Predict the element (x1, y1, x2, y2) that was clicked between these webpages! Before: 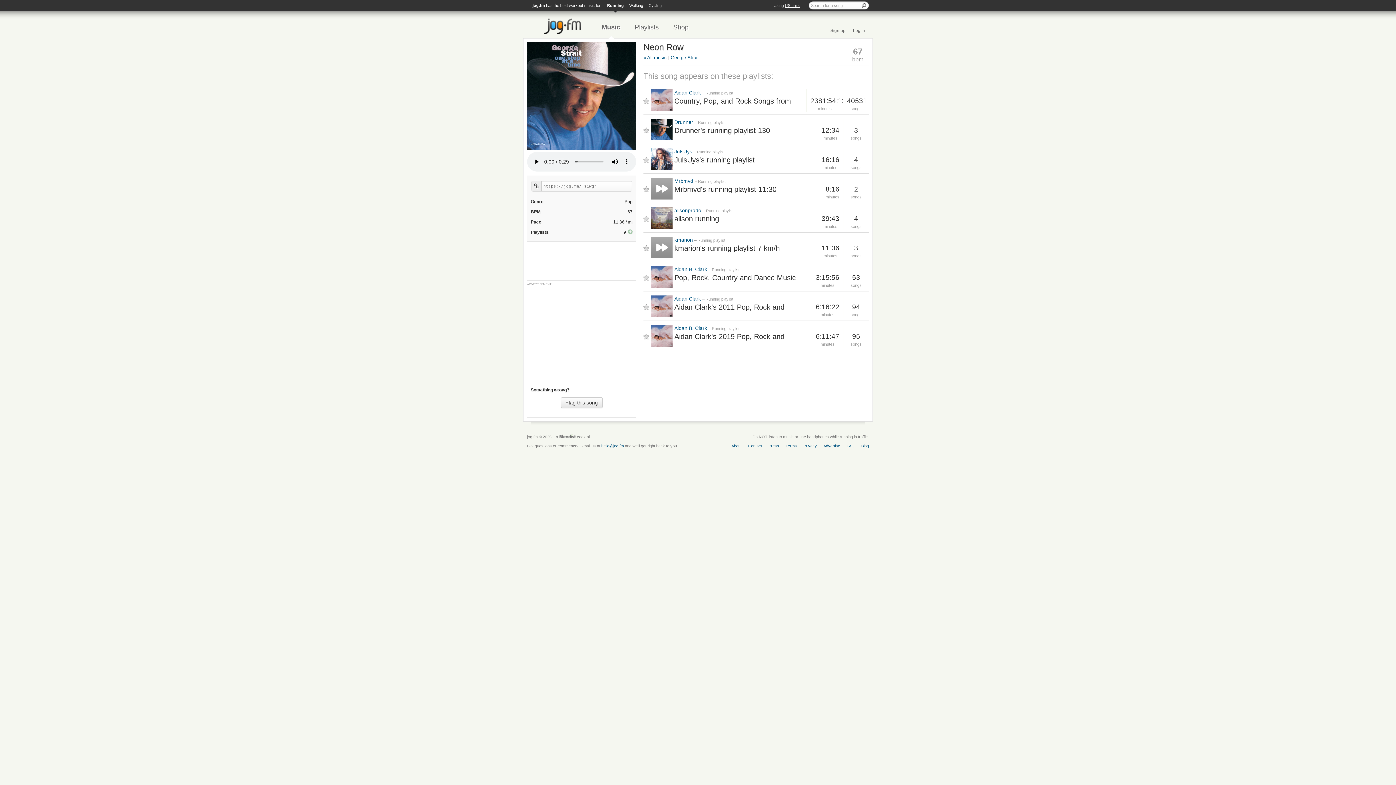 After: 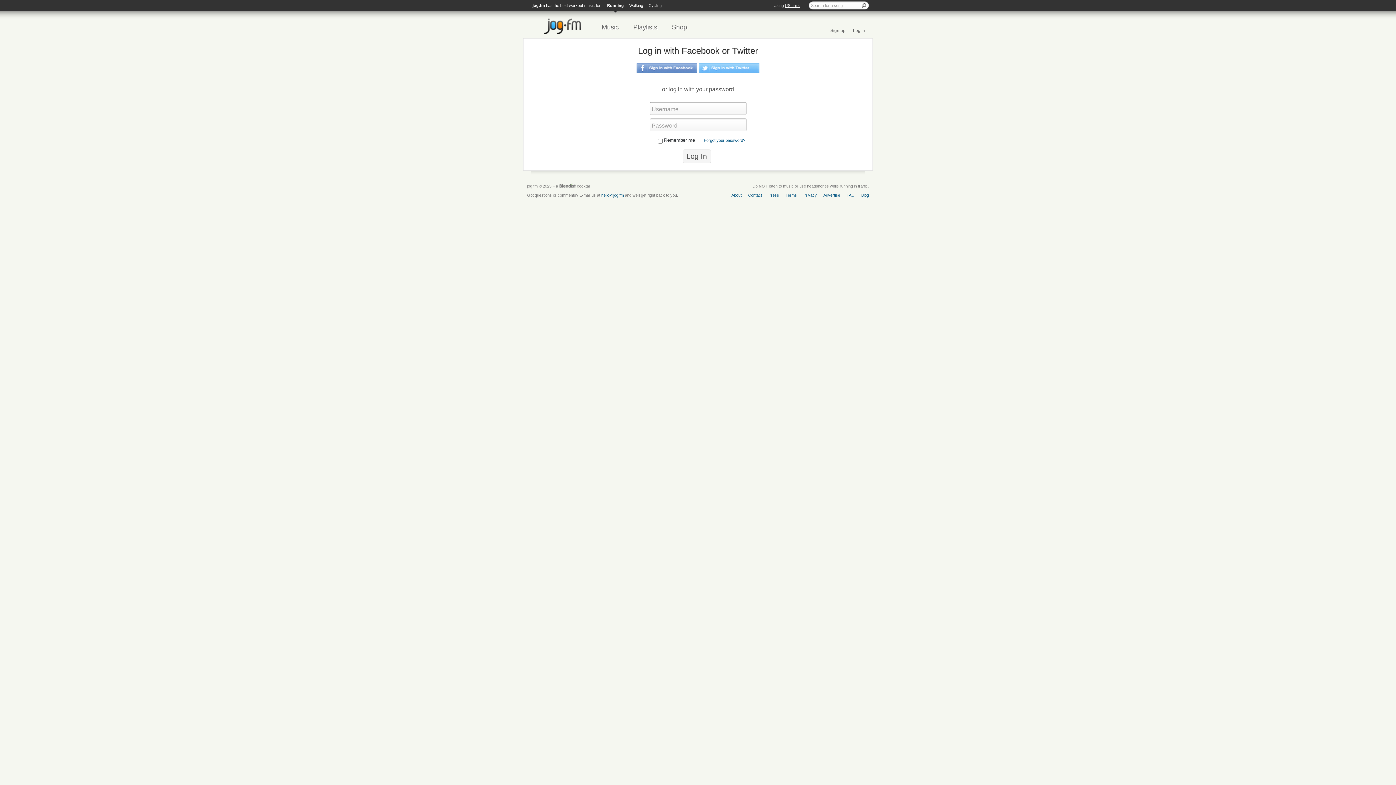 Action: bbox: (674, 325, 707, 331) label: Aidan B. Clark